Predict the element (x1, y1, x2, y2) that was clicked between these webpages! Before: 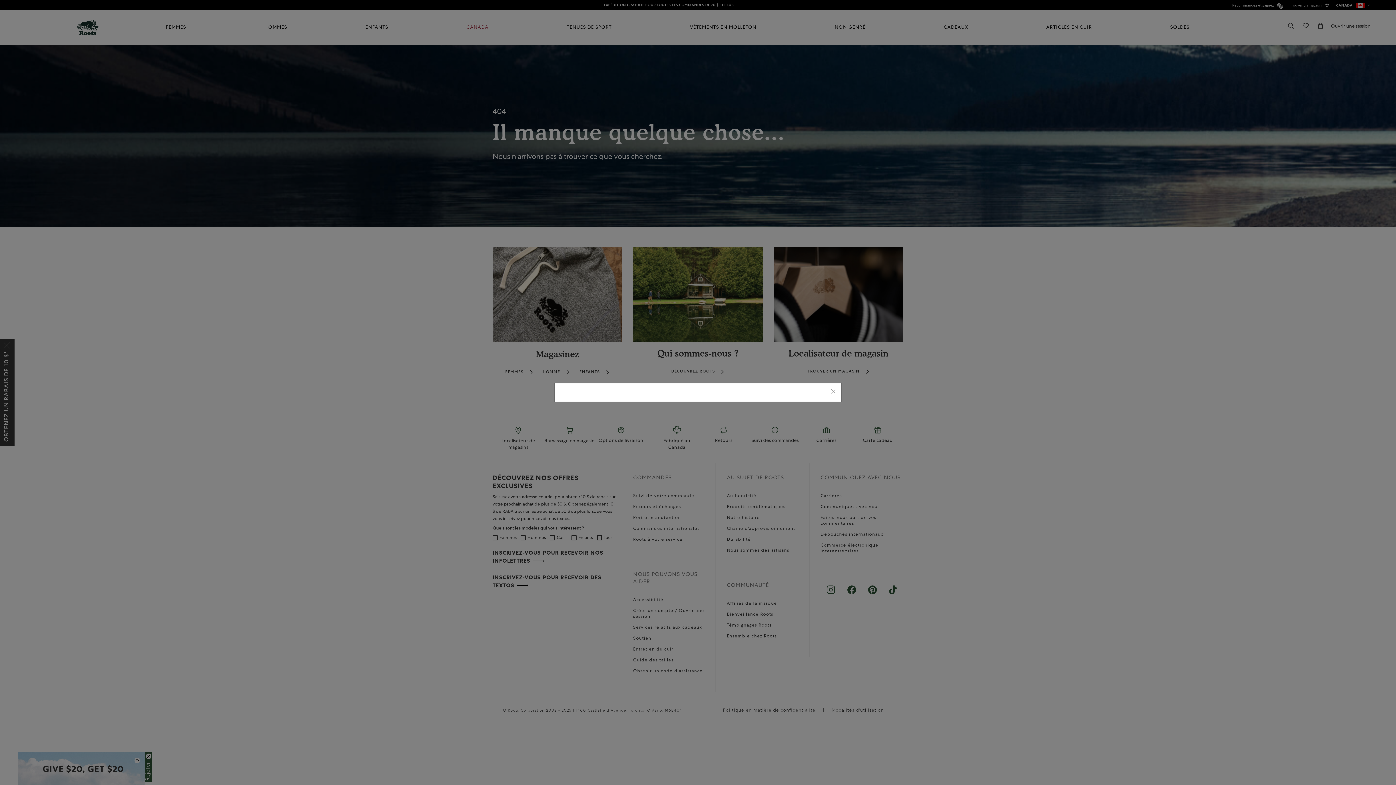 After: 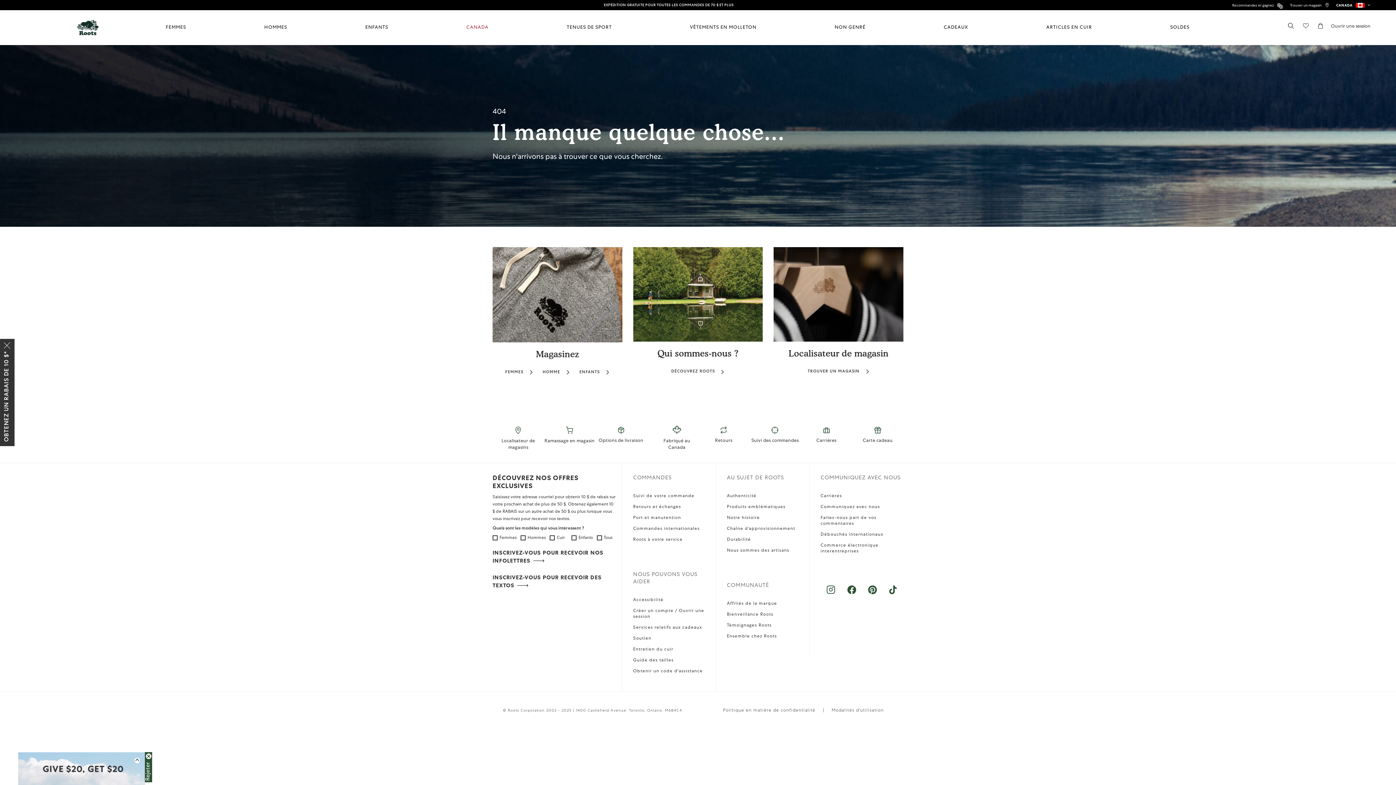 Action: label: Close bbox: (830, 388, 836, 396)